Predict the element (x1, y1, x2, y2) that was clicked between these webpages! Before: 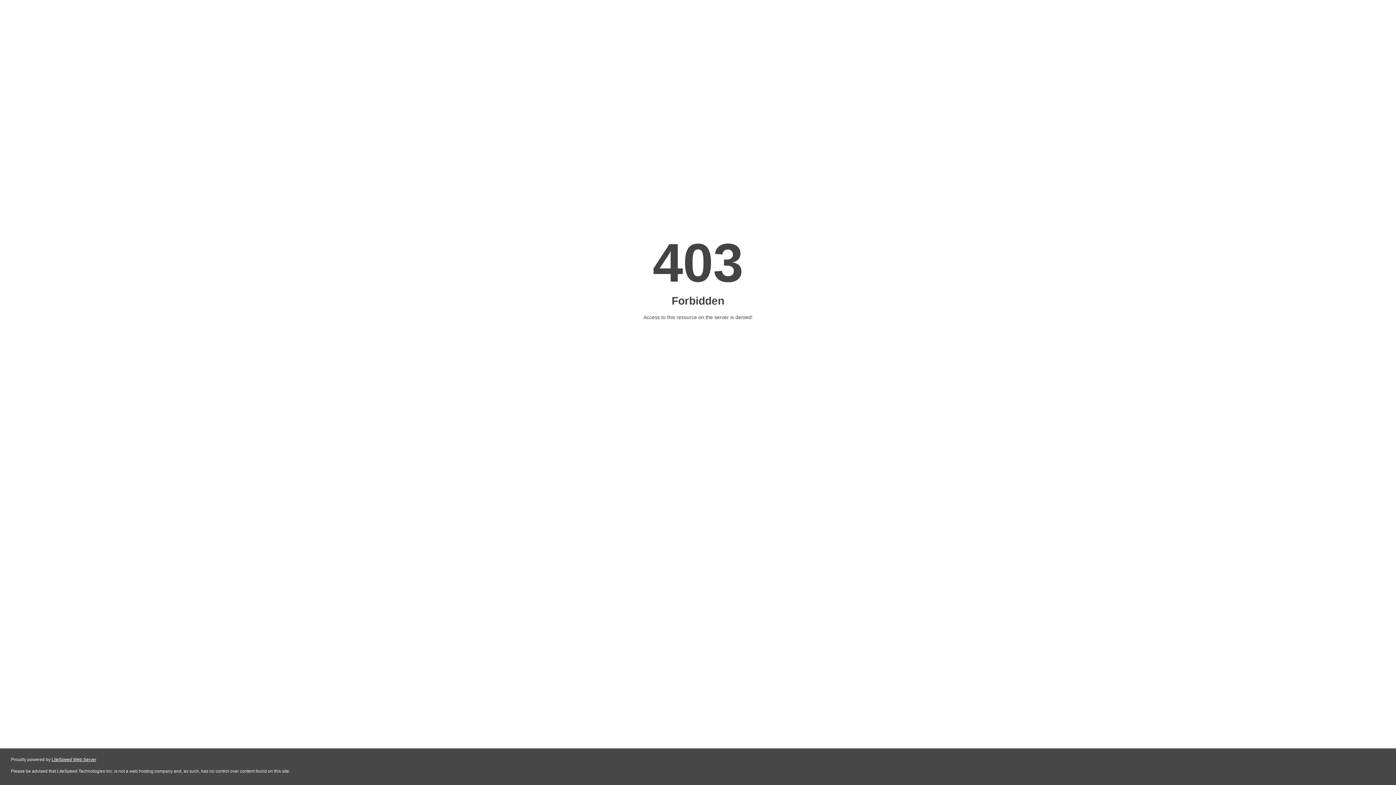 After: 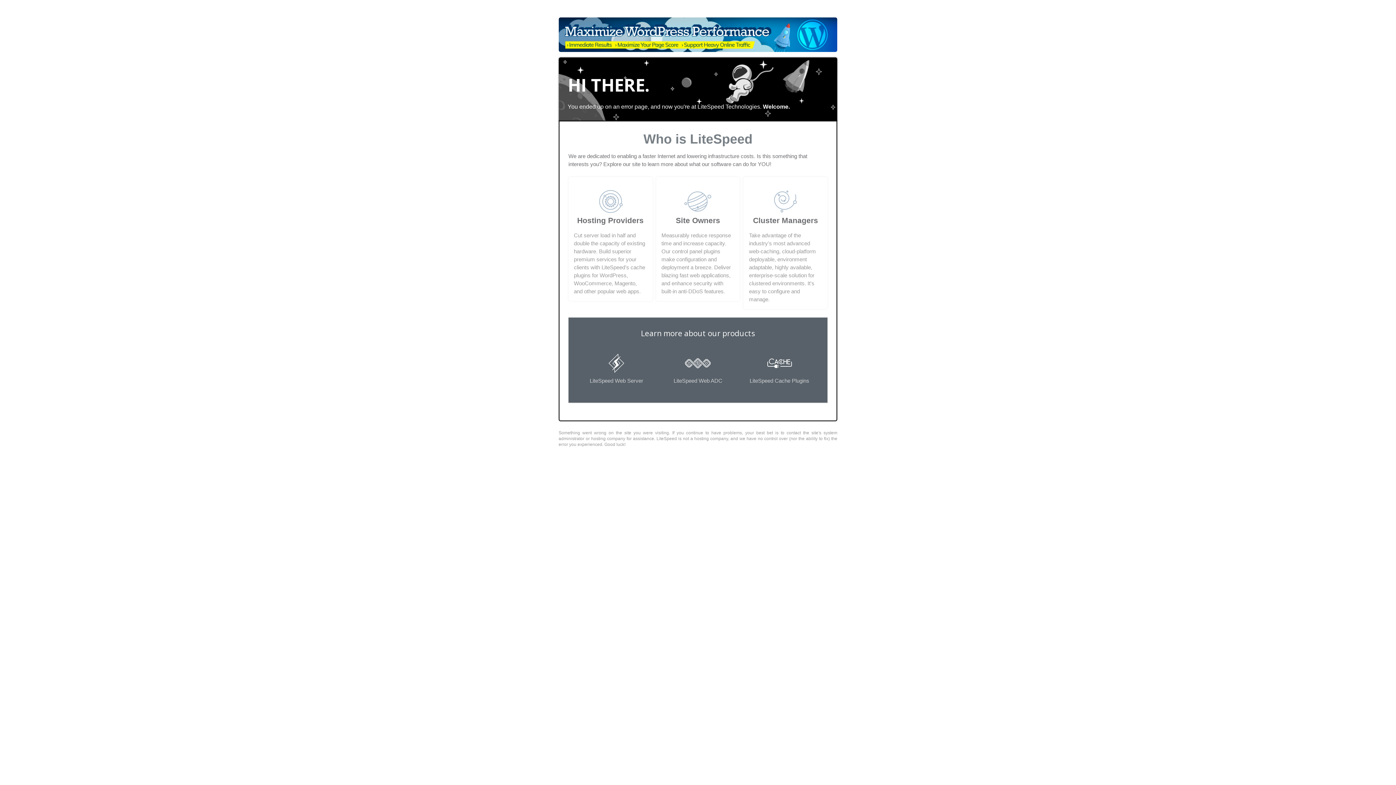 Action: bbox: (51, 757, 96, 762) label: LiteSpeed Web Server